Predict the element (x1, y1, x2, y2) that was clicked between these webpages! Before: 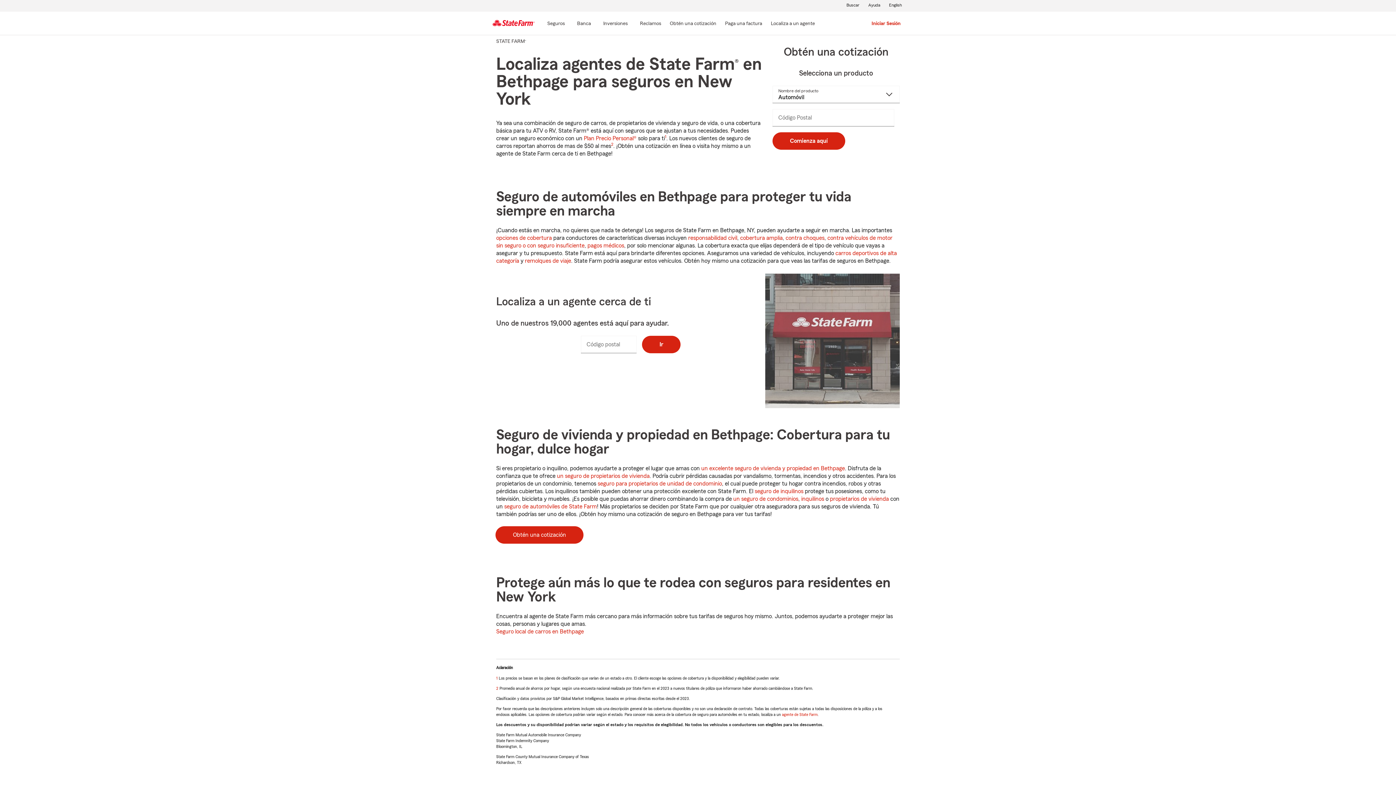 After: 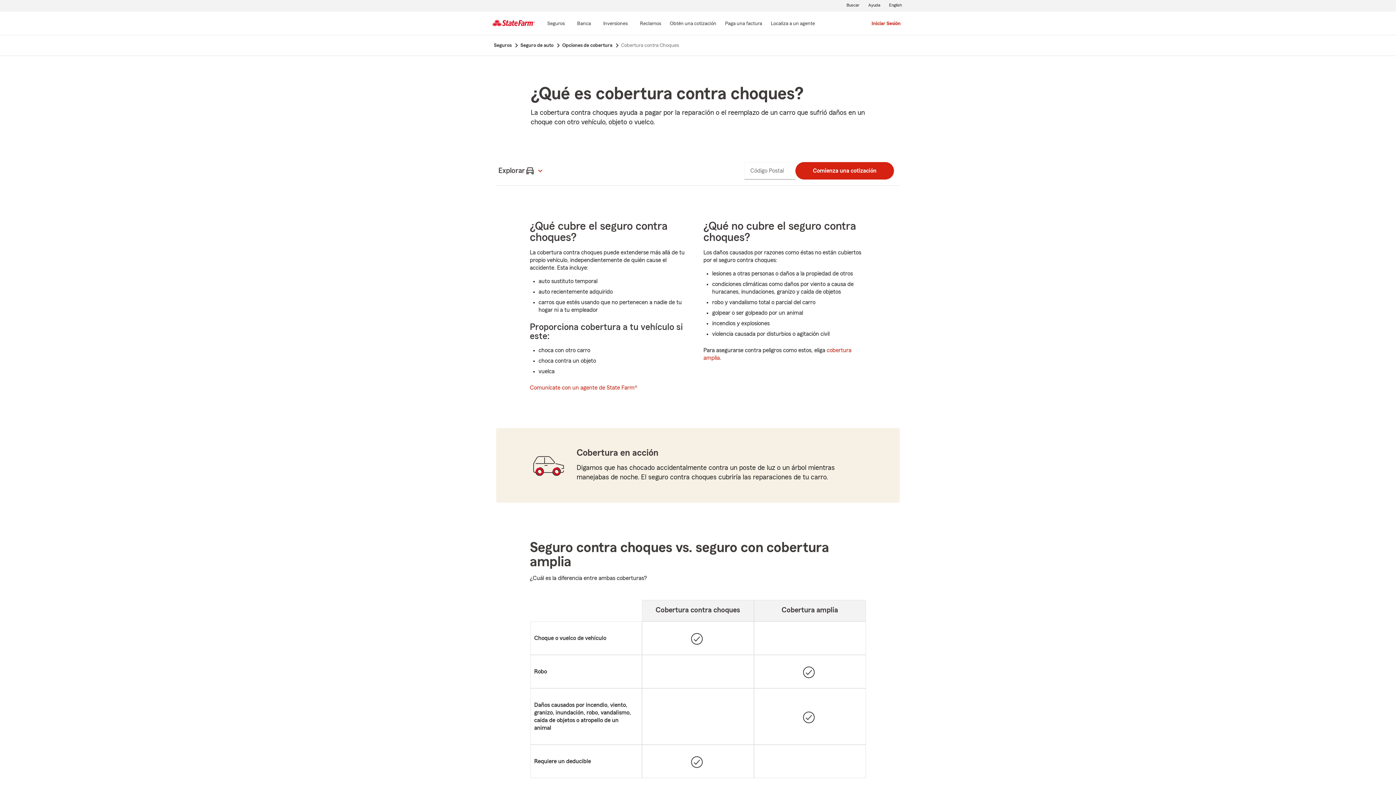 Action: bbox: (785, 234, 825, 241) label: contra choques